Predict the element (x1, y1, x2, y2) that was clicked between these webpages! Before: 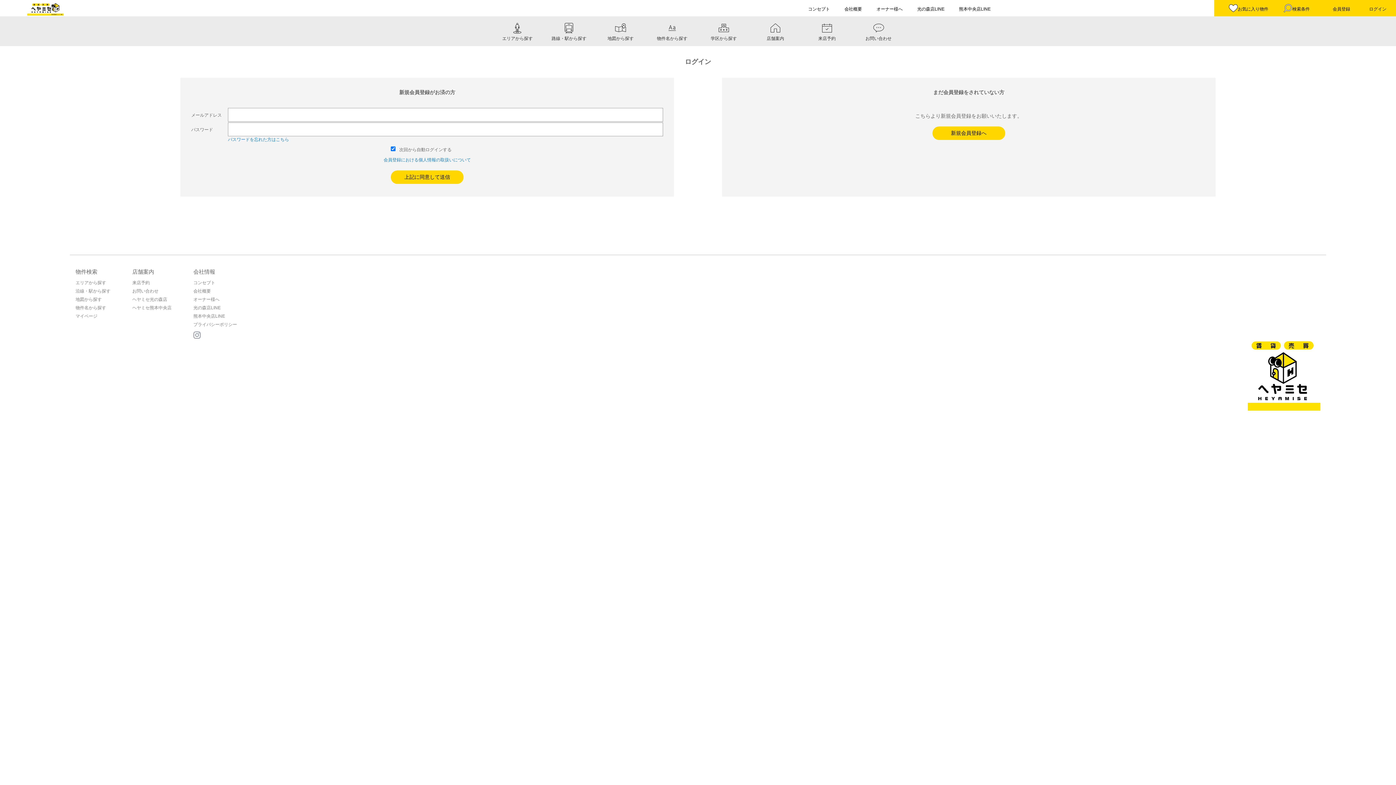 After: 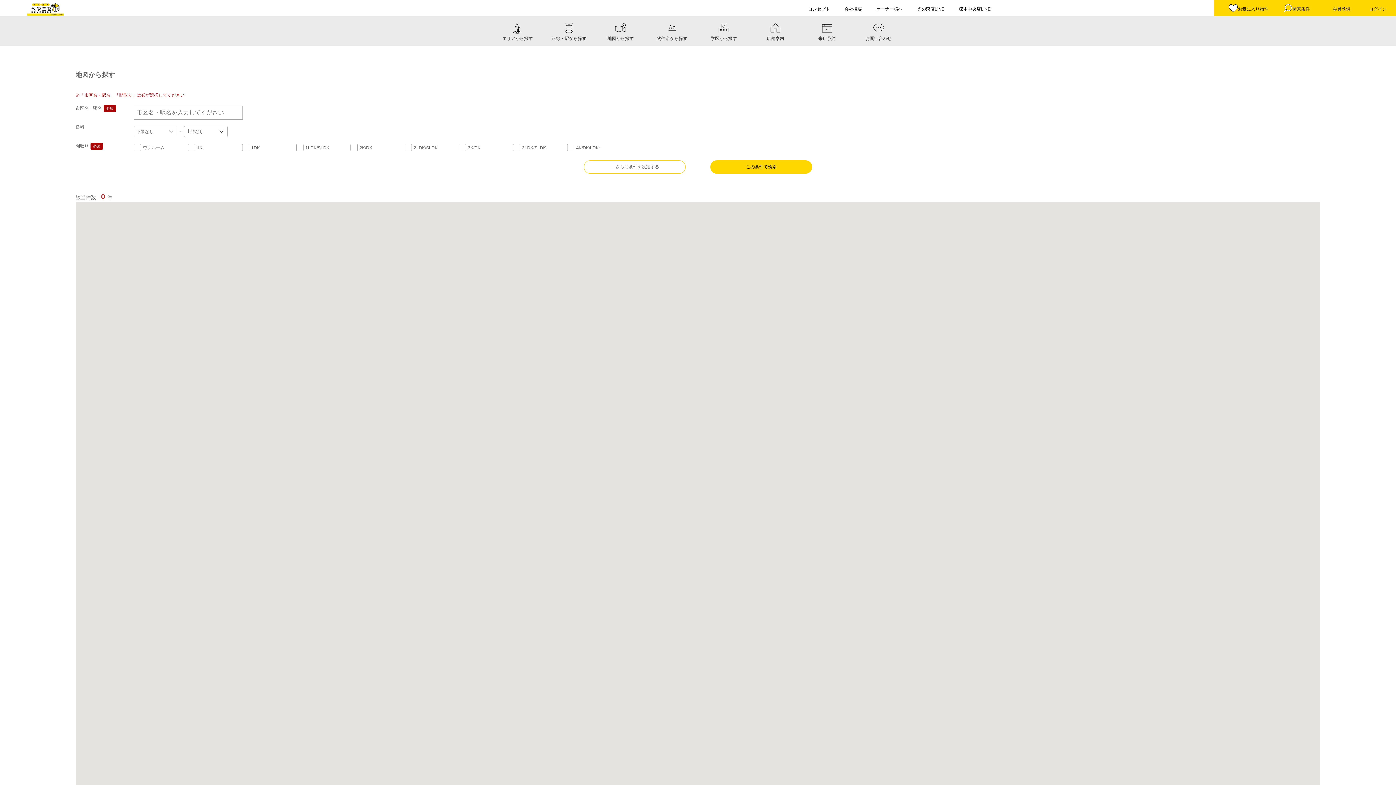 Action: label: 地図から探す bbox: (75, 297, 101, 302)